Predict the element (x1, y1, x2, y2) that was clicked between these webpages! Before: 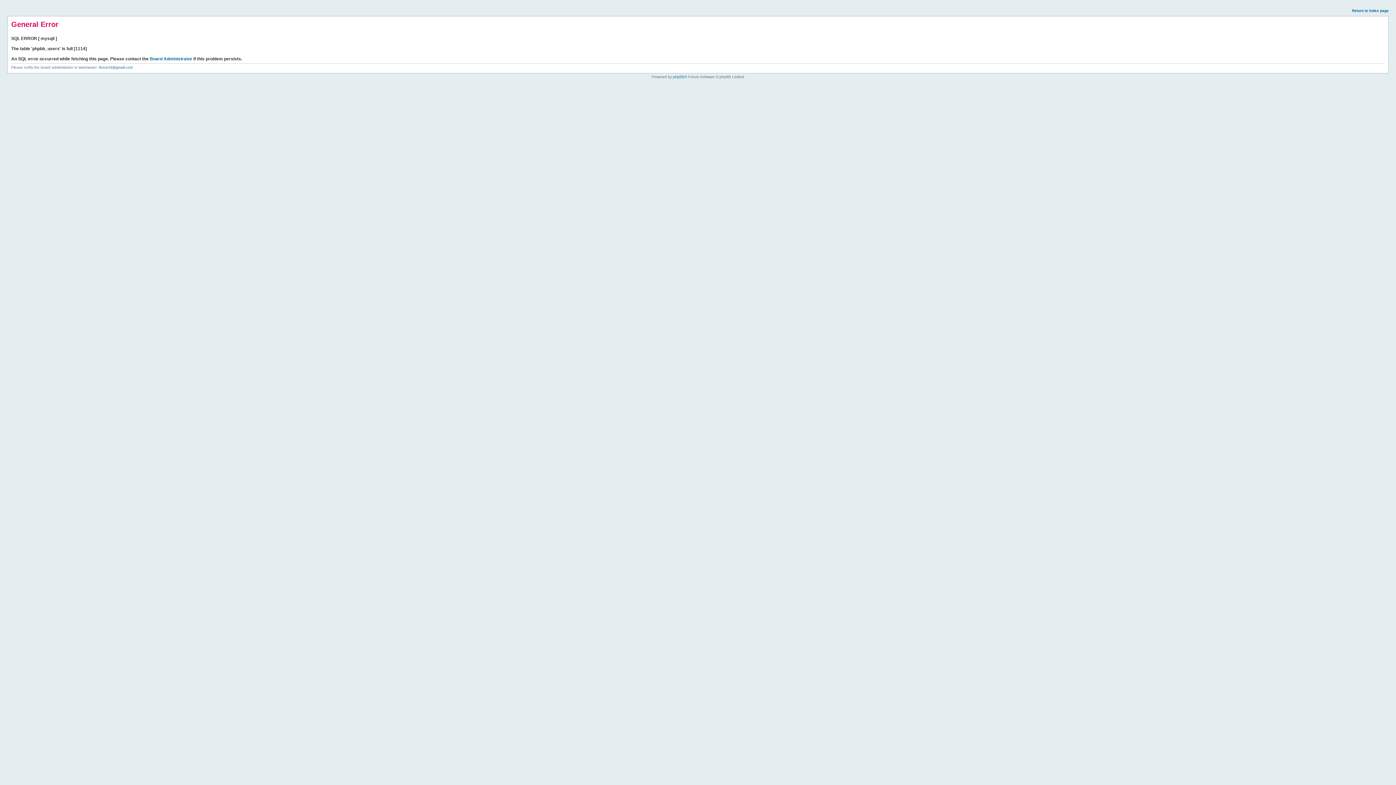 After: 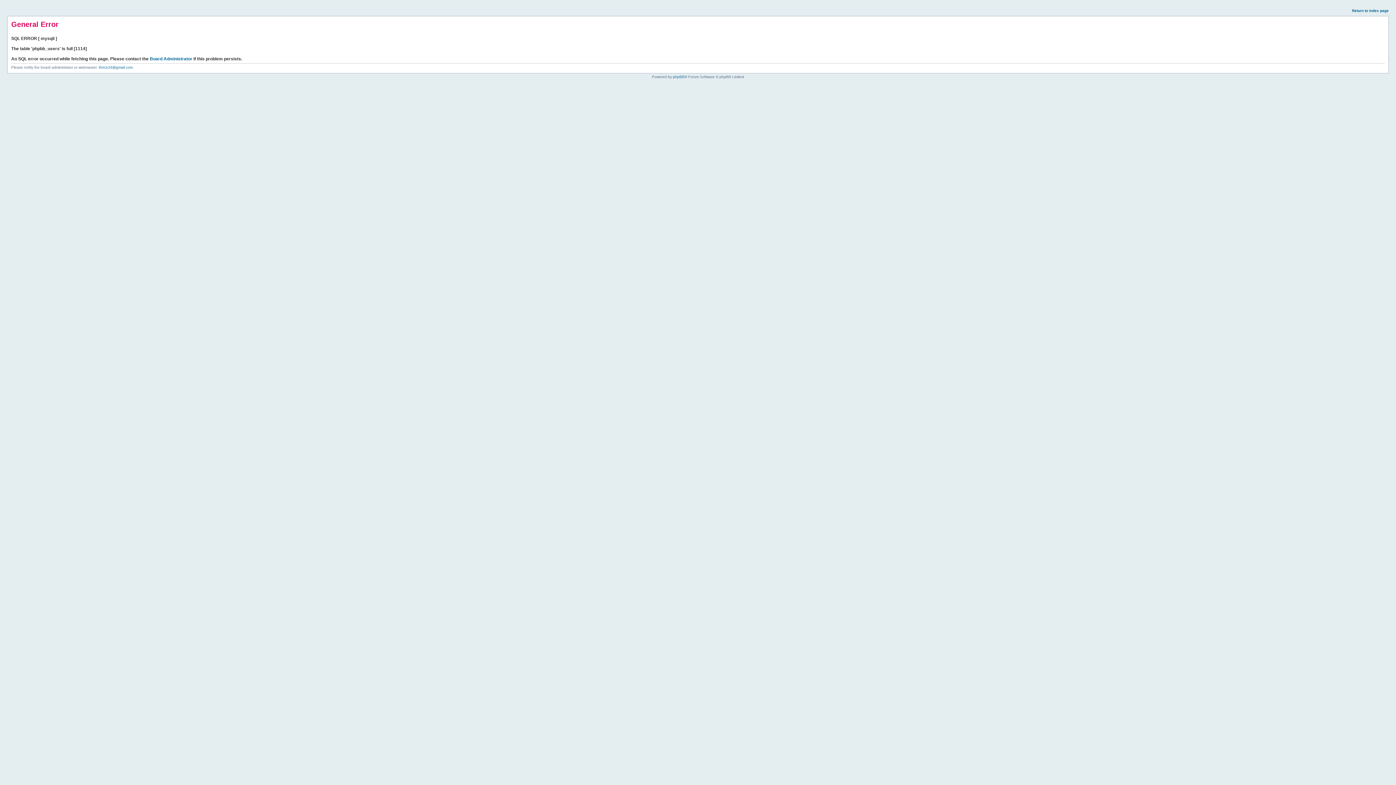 Action: label: Return to index page bbox: (1352, 8, 1389, 12)